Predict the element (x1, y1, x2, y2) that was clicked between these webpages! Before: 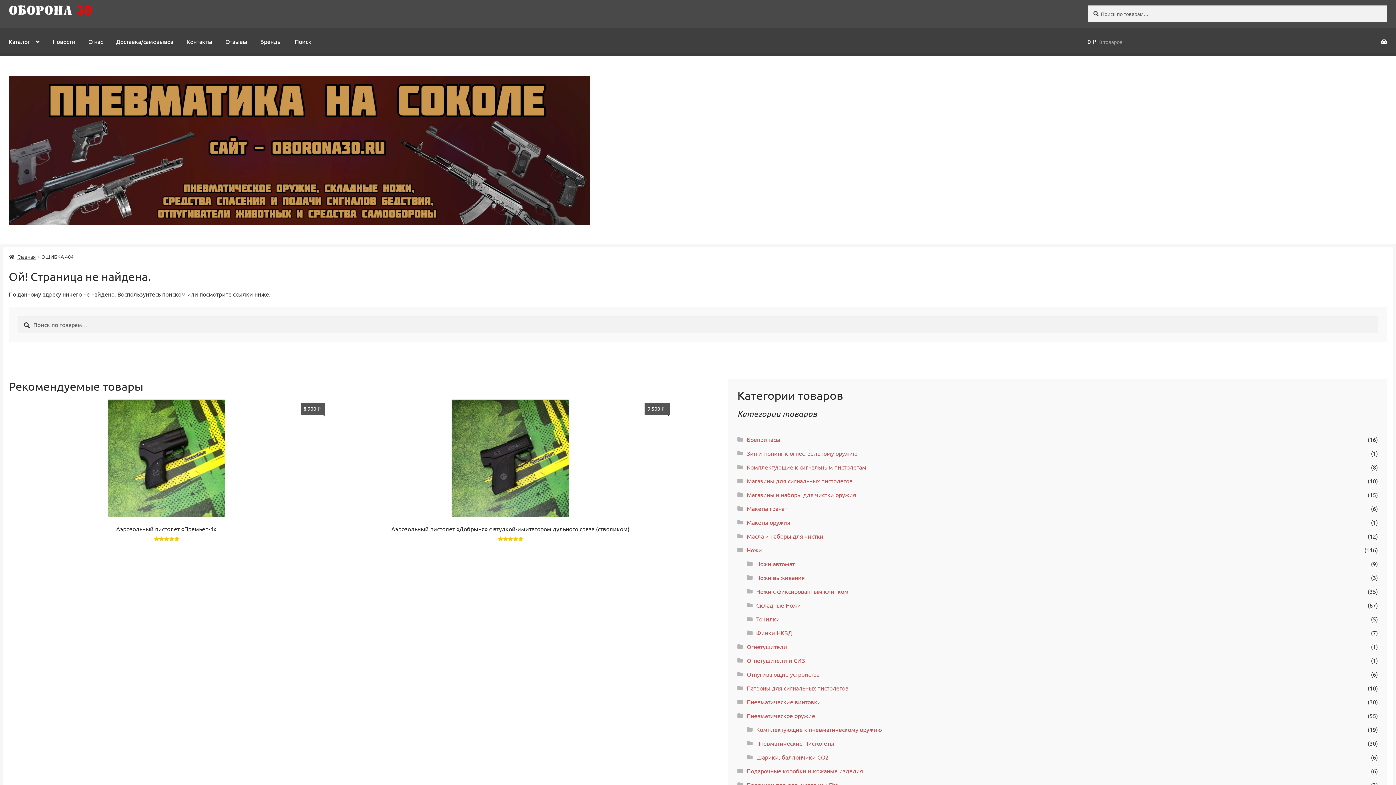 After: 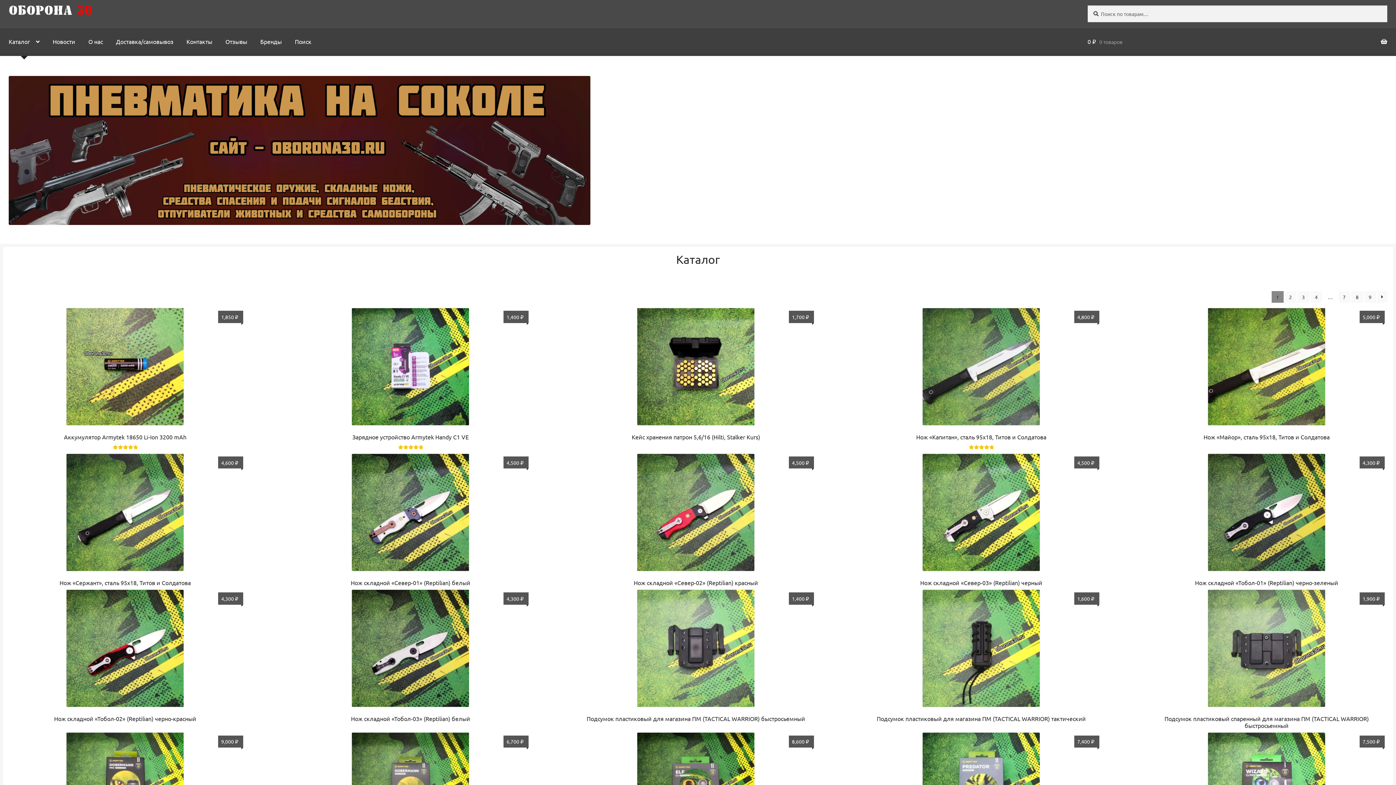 Action: bbox: (8, 5, 1027, 14)